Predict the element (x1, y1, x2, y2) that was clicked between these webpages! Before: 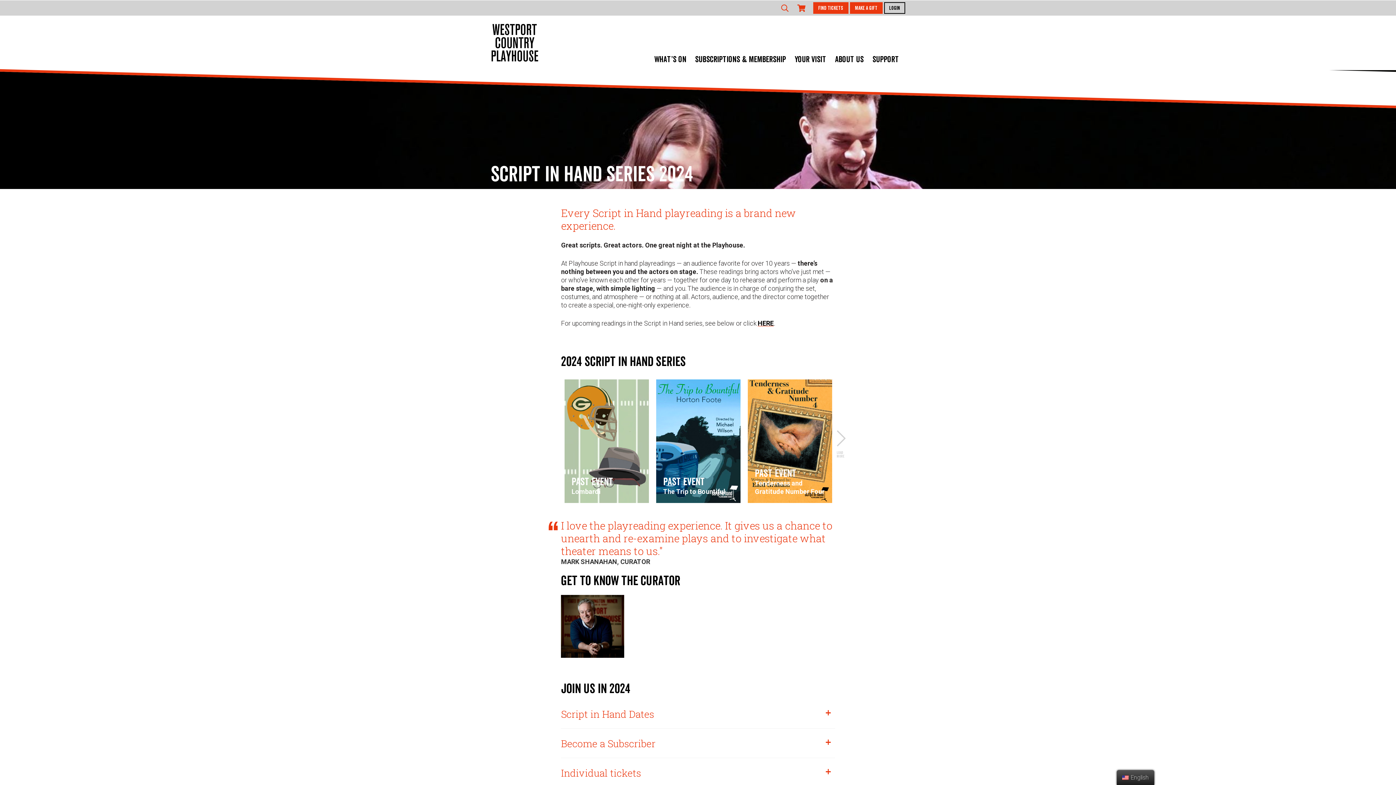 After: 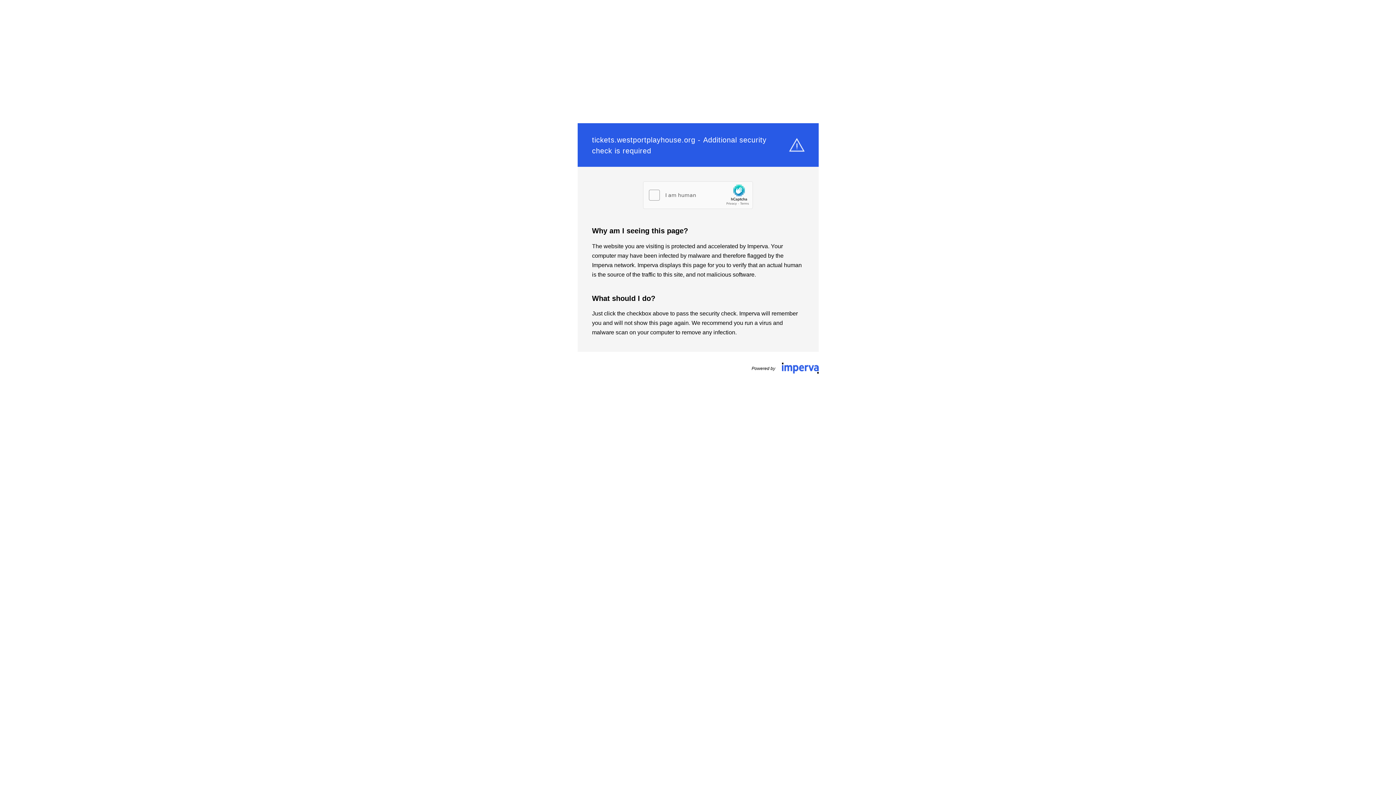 Action: label: FIND TICKETS bbox: (813, 2, 848, 13)